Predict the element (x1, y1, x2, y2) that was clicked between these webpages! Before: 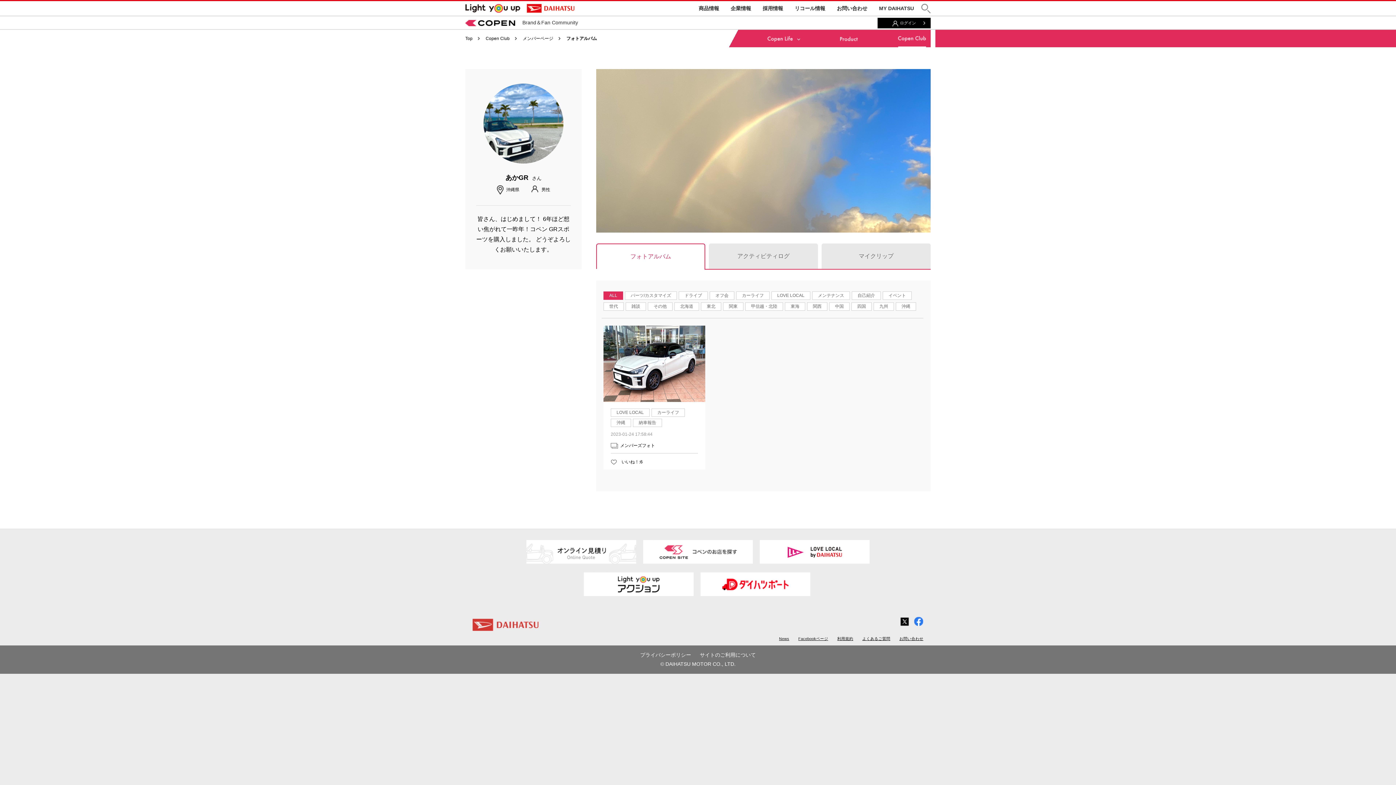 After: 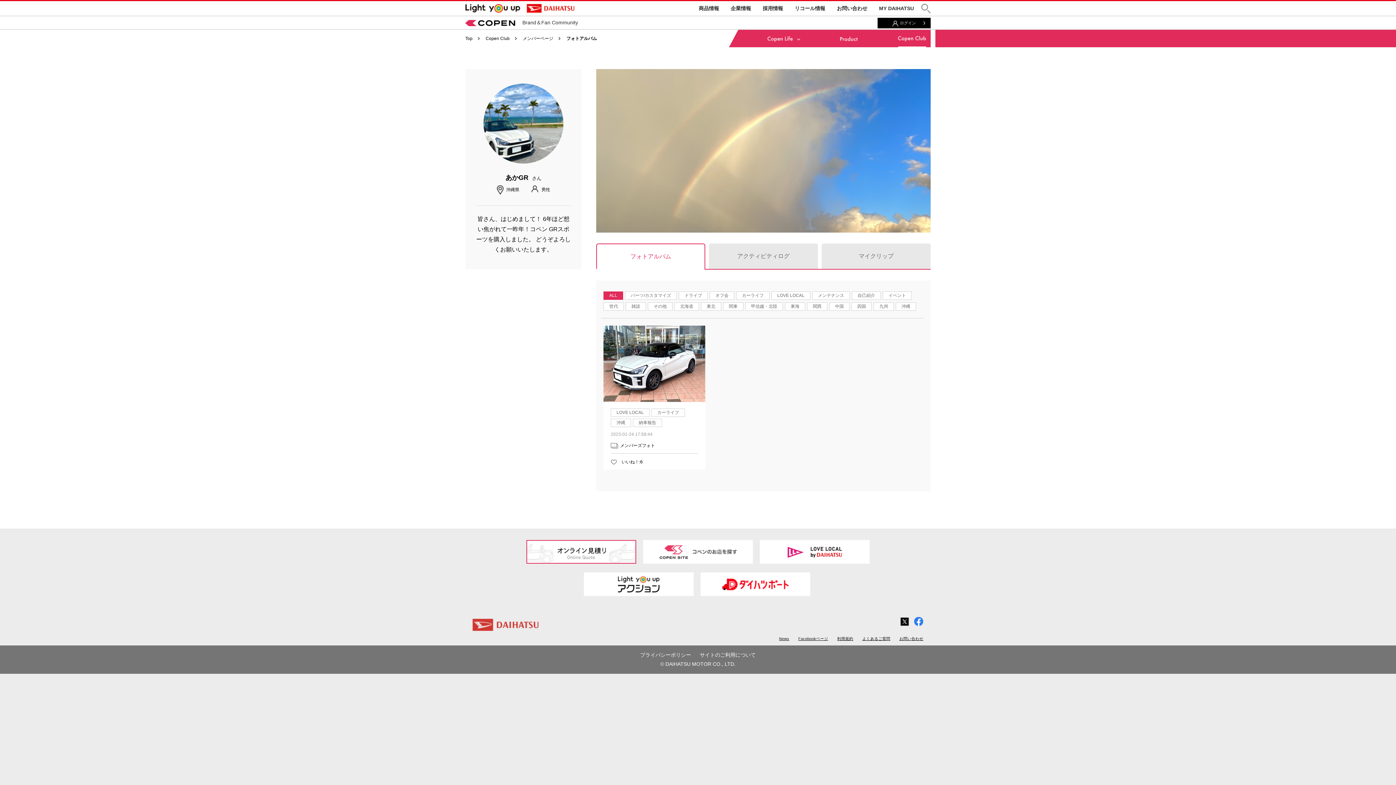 Action: bbox: (526, 540, 636, 563)